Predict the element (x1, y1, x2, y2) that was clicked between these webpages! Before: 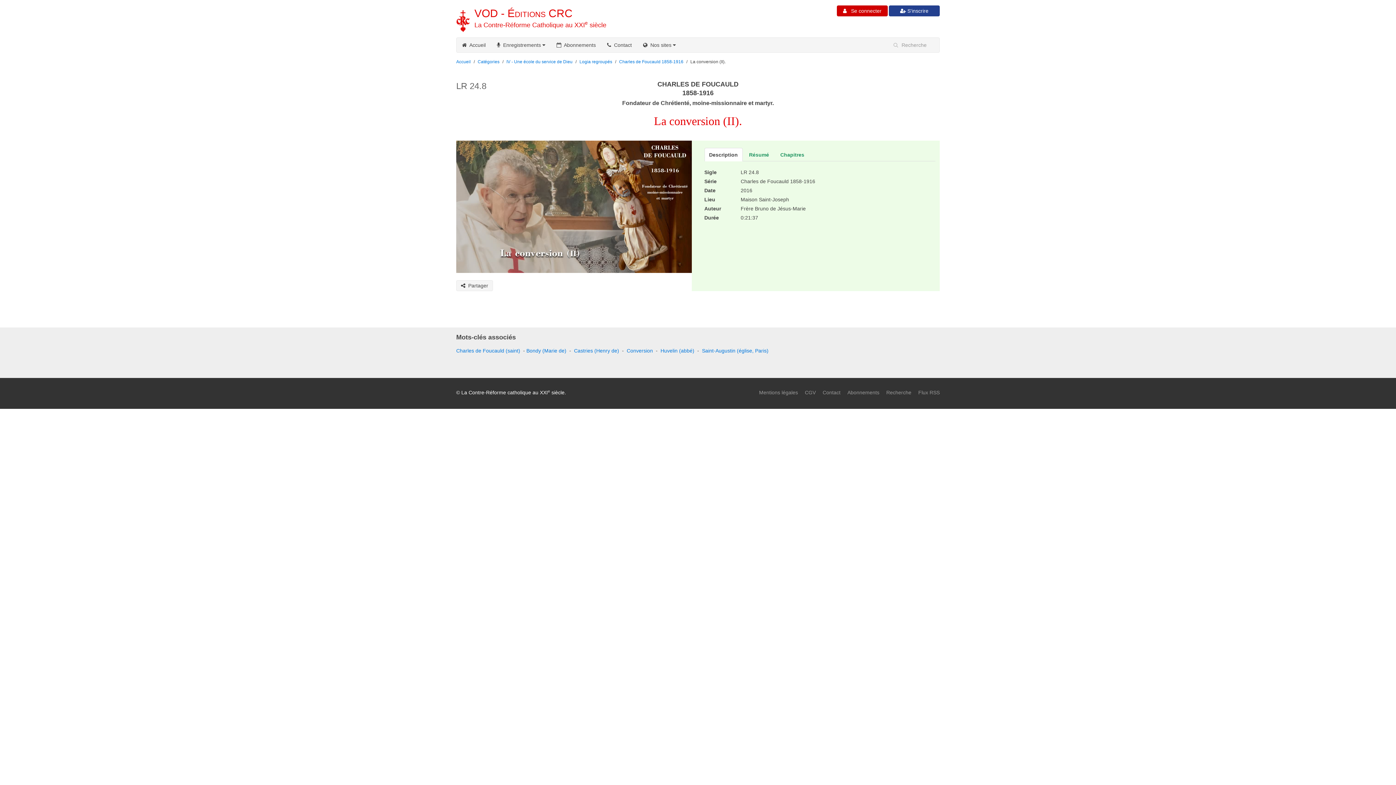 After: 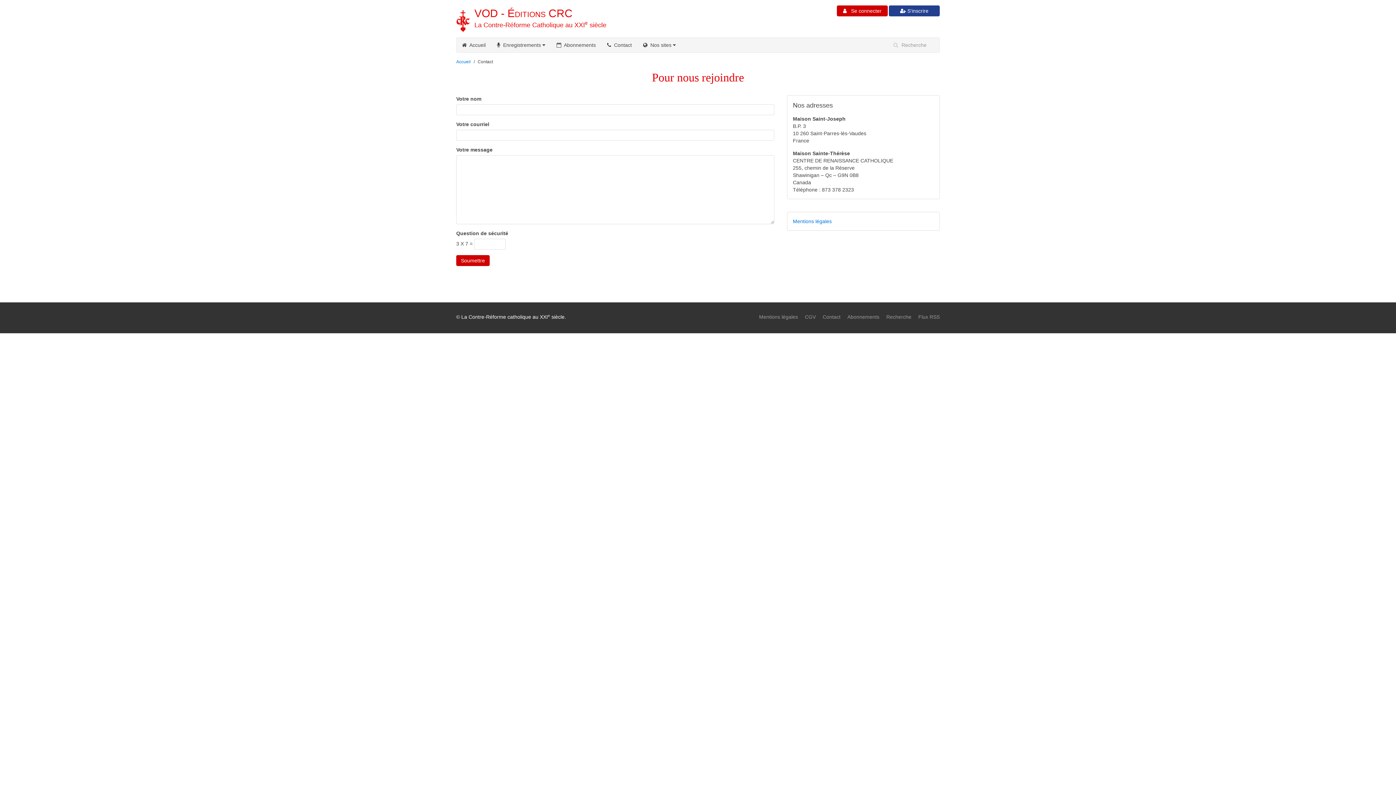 Action: bbox: (822, 389, 840, 395) label: Contact